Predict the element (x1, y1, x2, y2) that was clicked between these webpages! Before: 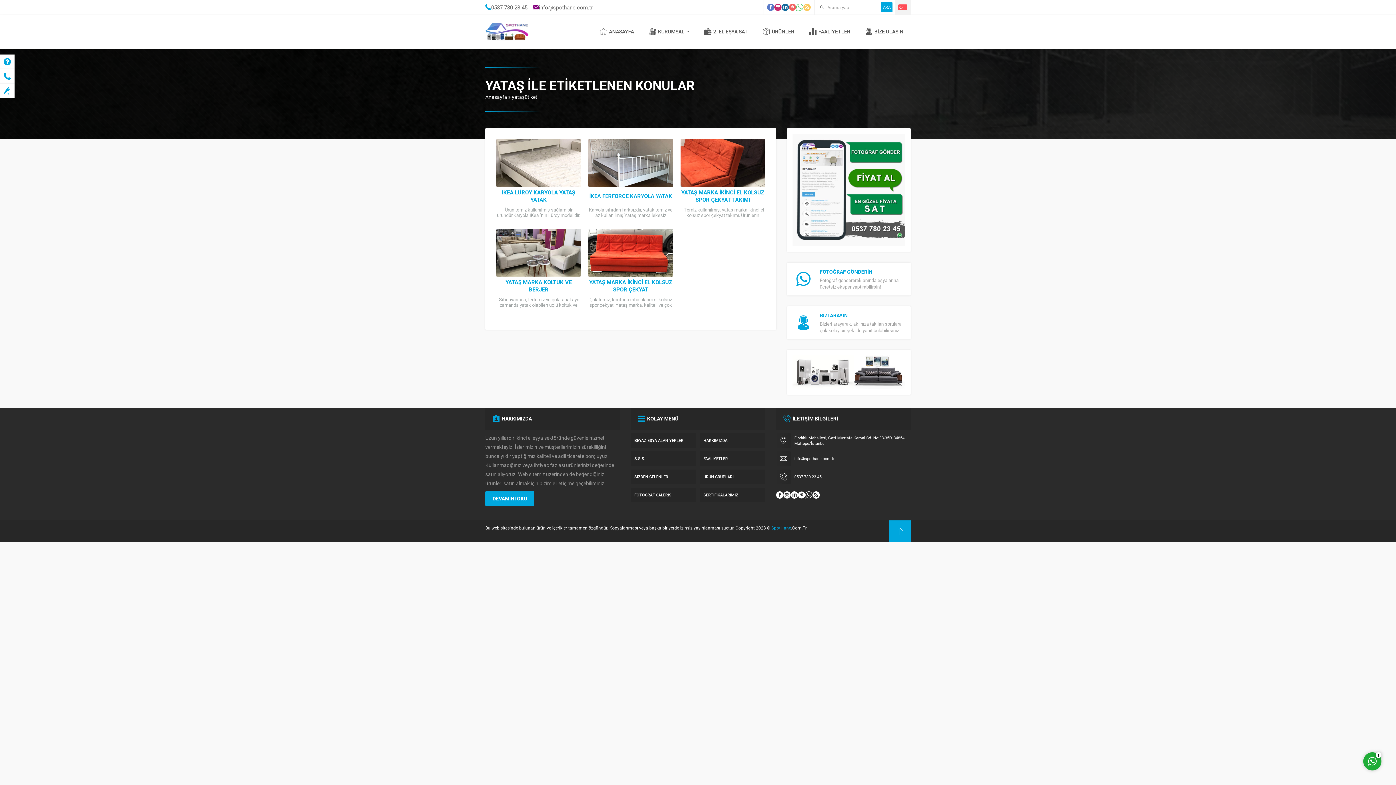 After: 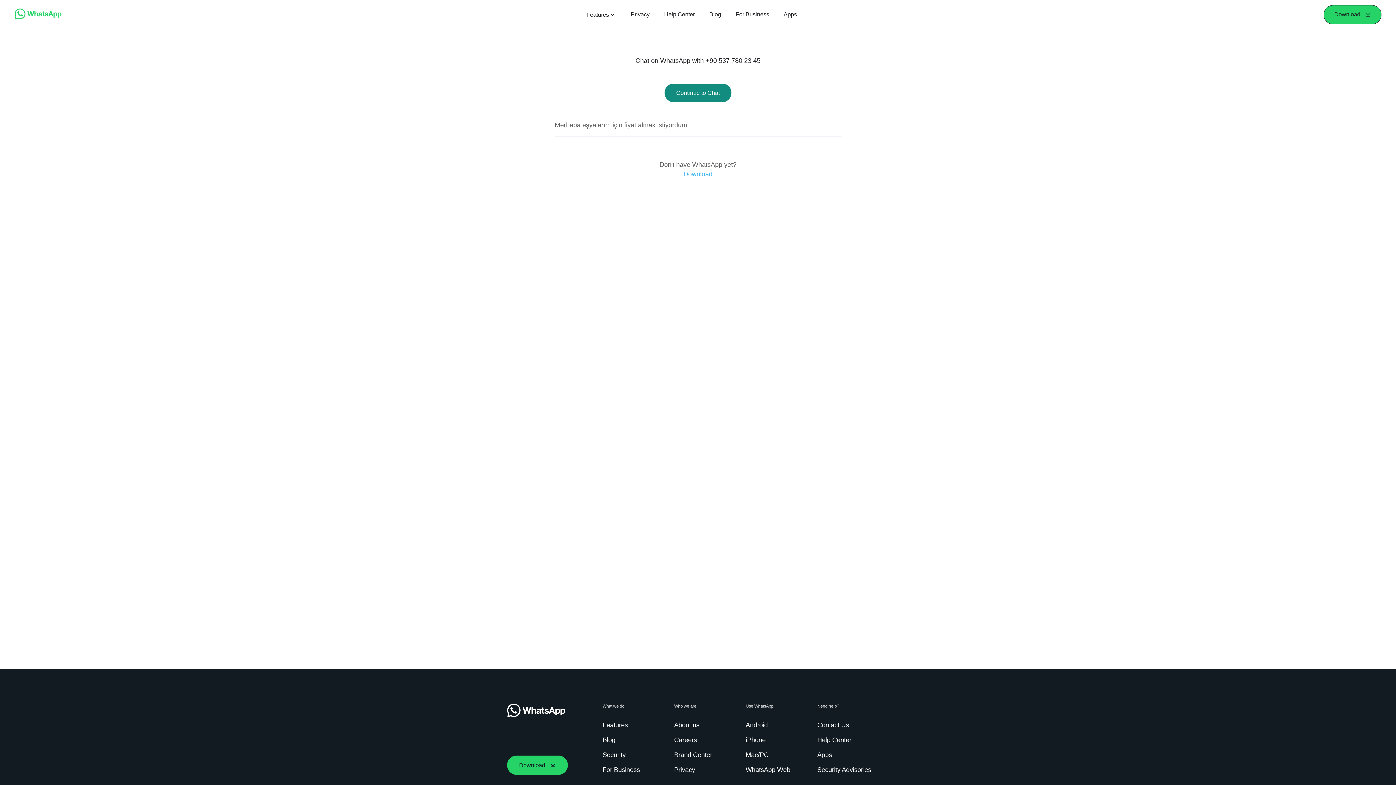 Action: label: FOTOĞRAF GÖNDERİN
Fotoğraf göndererek anında eşyalarına ücretsiz eksper yaptırabilirsin! bbox: (792, 268, 905, 290)